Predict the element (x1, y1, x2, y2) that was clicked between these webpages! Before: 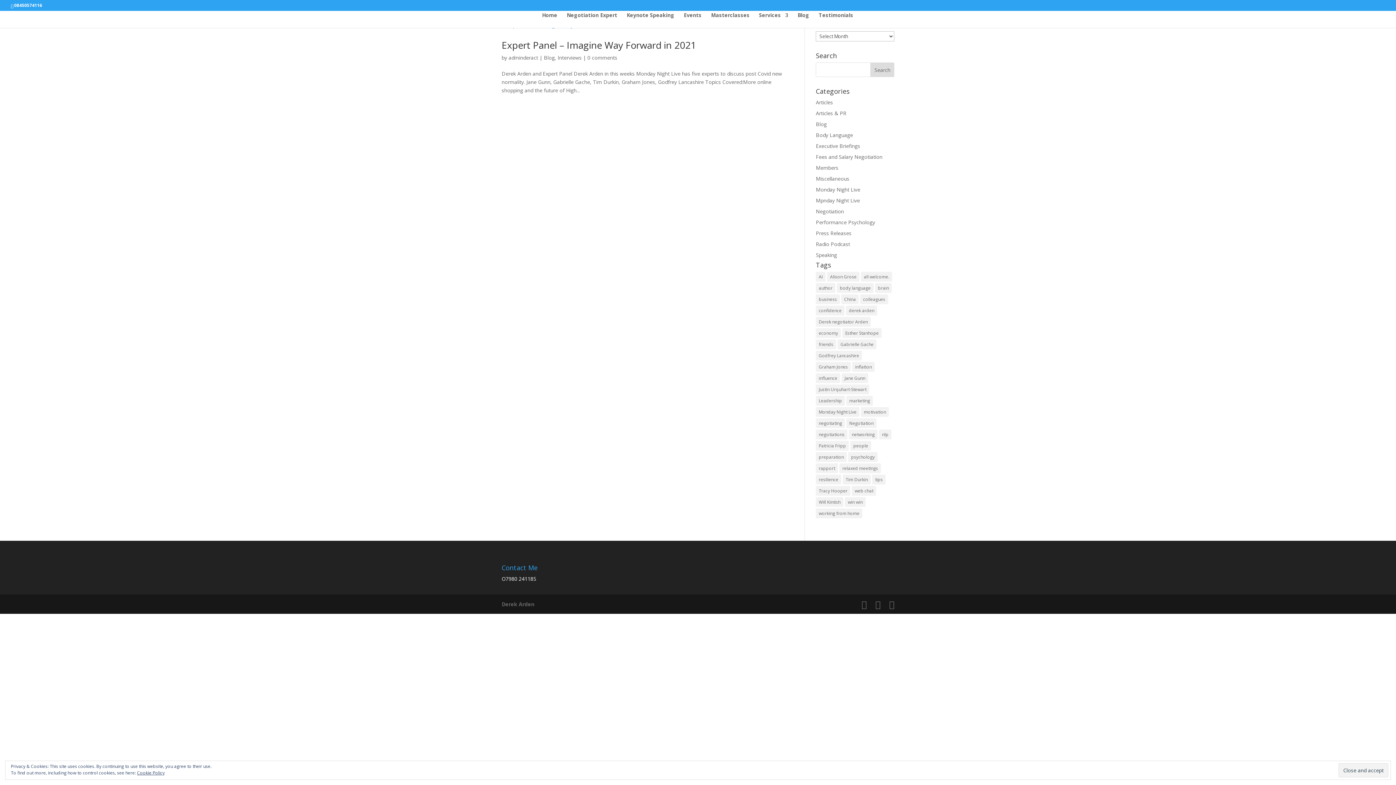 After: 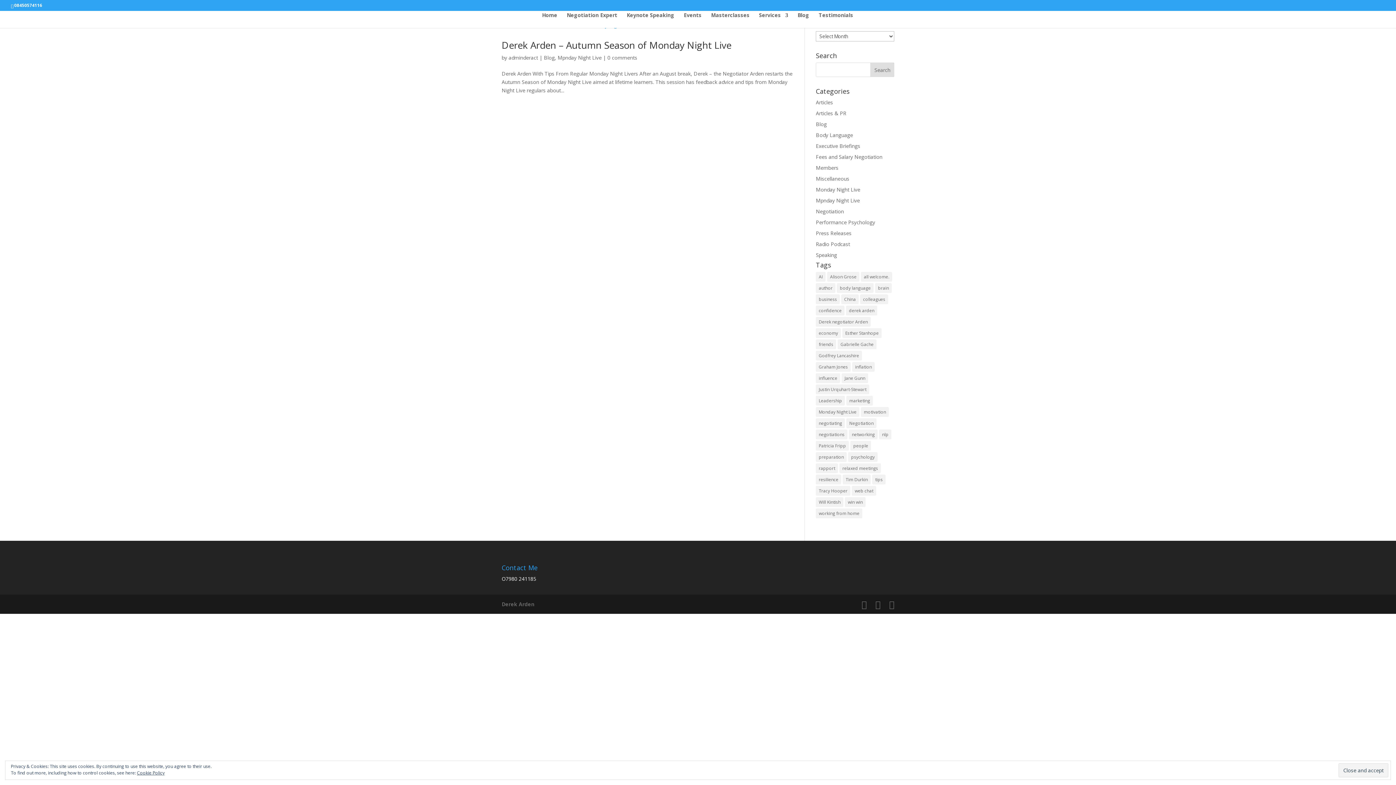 Action: label: Mpnday Night Live bbox: (816, 197, 860, 204)